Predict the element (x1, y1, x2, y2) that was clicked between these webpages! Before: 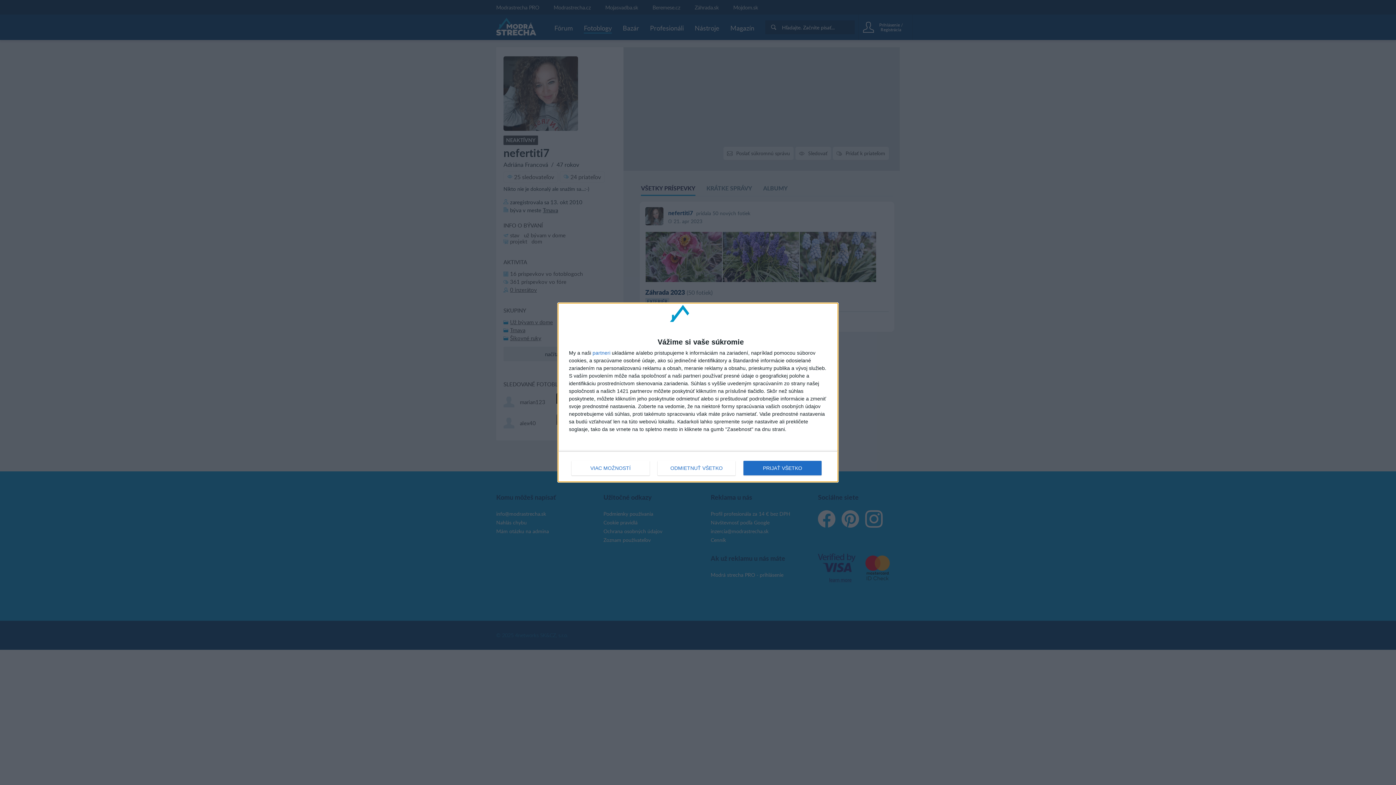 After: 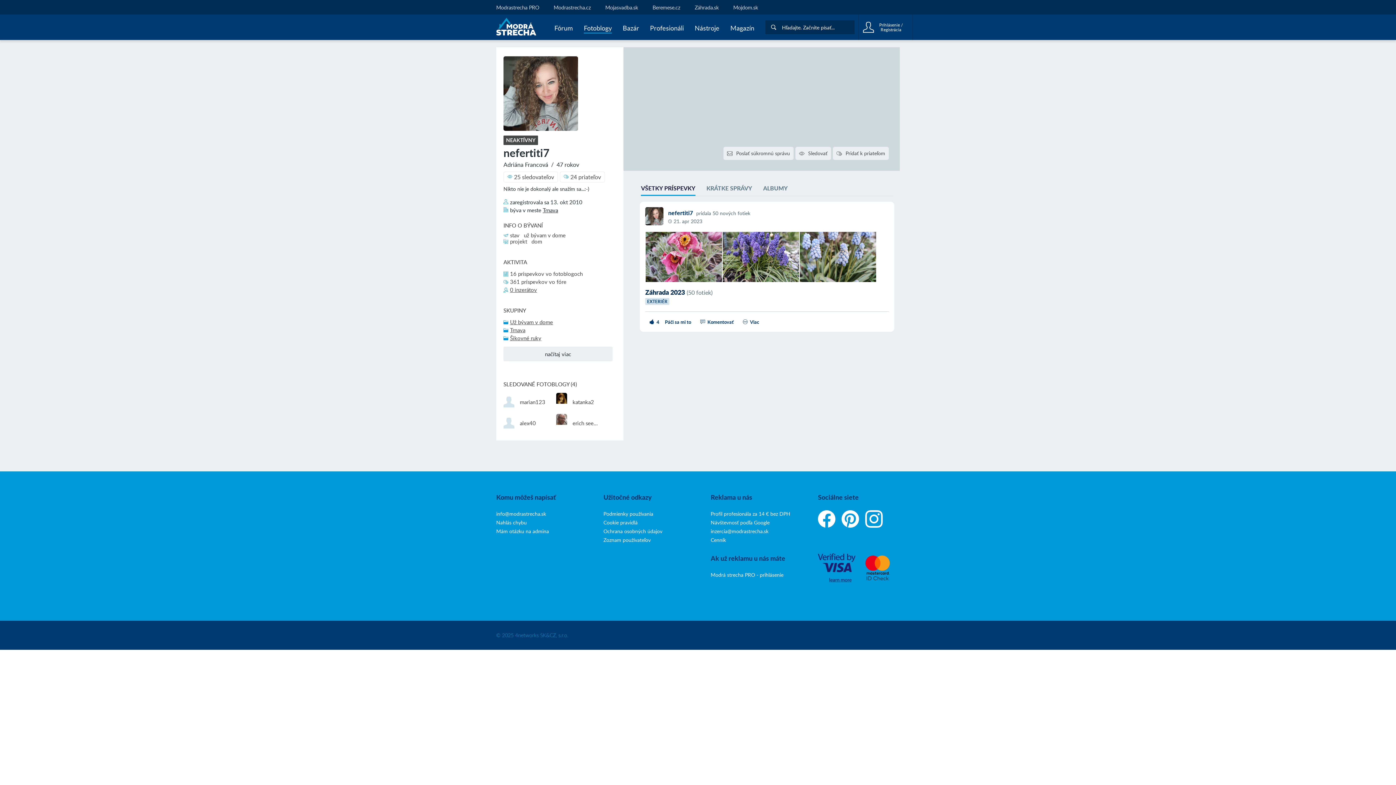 Action: bbox: (657, 461, 735, 475) label: ODMIETNUŤ VŠETKO